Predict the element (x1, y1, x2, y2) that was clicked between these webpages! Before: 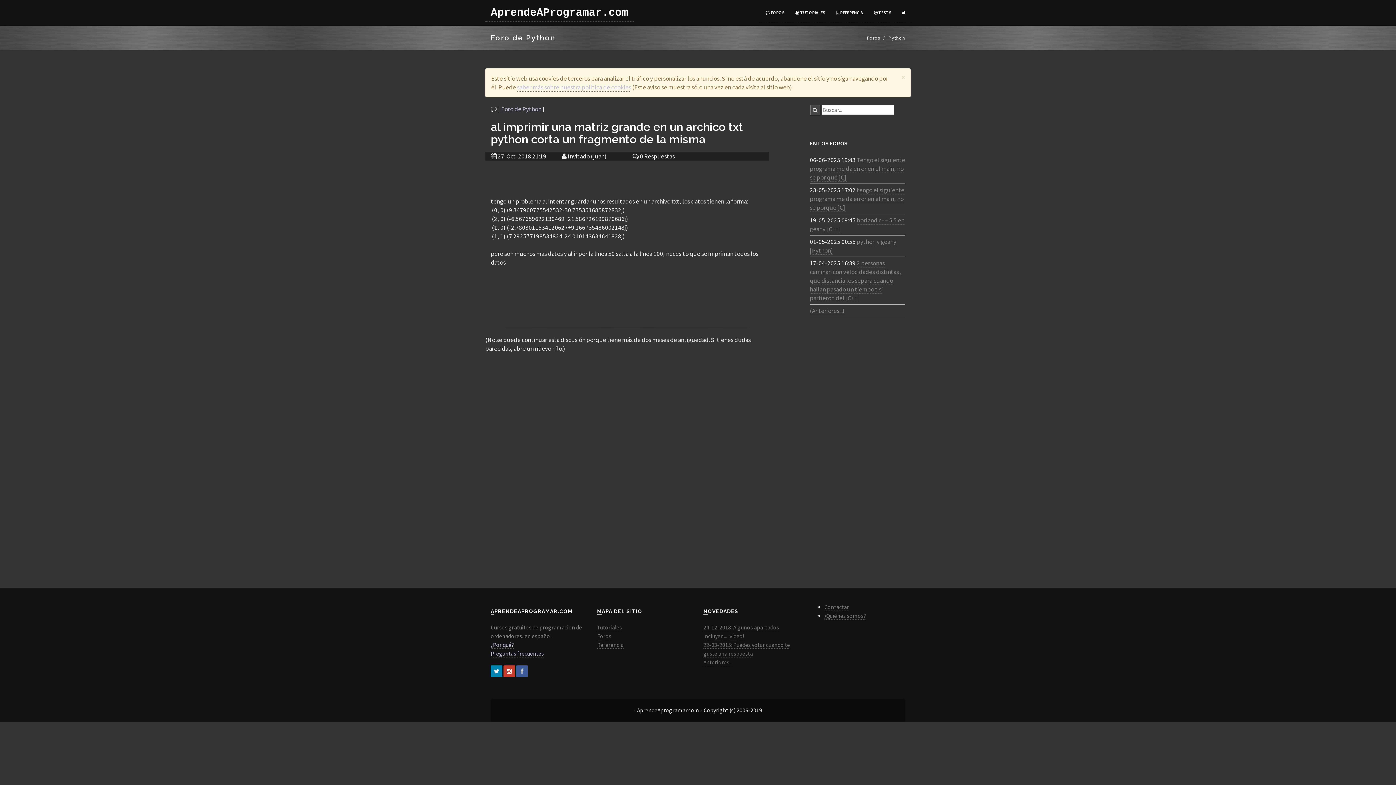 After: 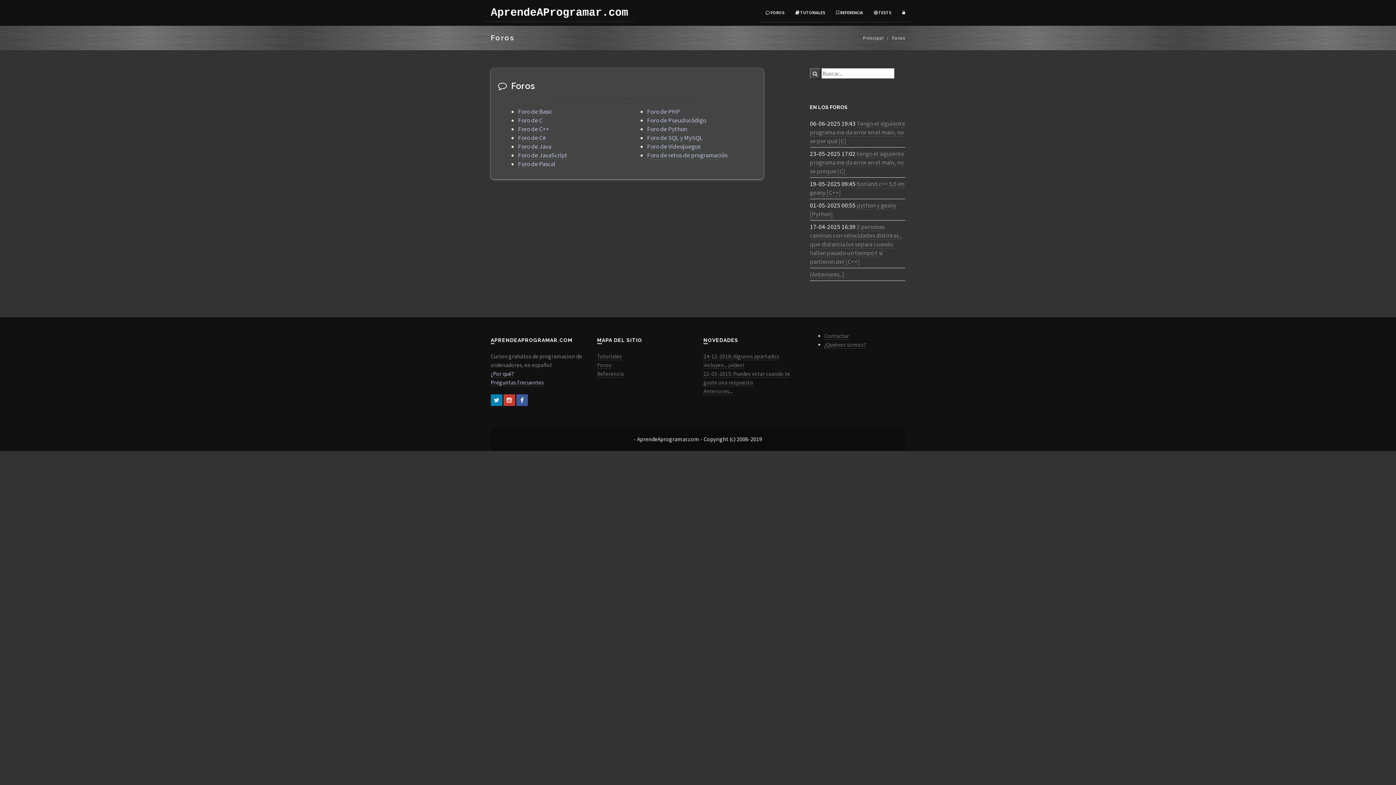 Action: bbox: (597, 633, 611, 640) label: Foros